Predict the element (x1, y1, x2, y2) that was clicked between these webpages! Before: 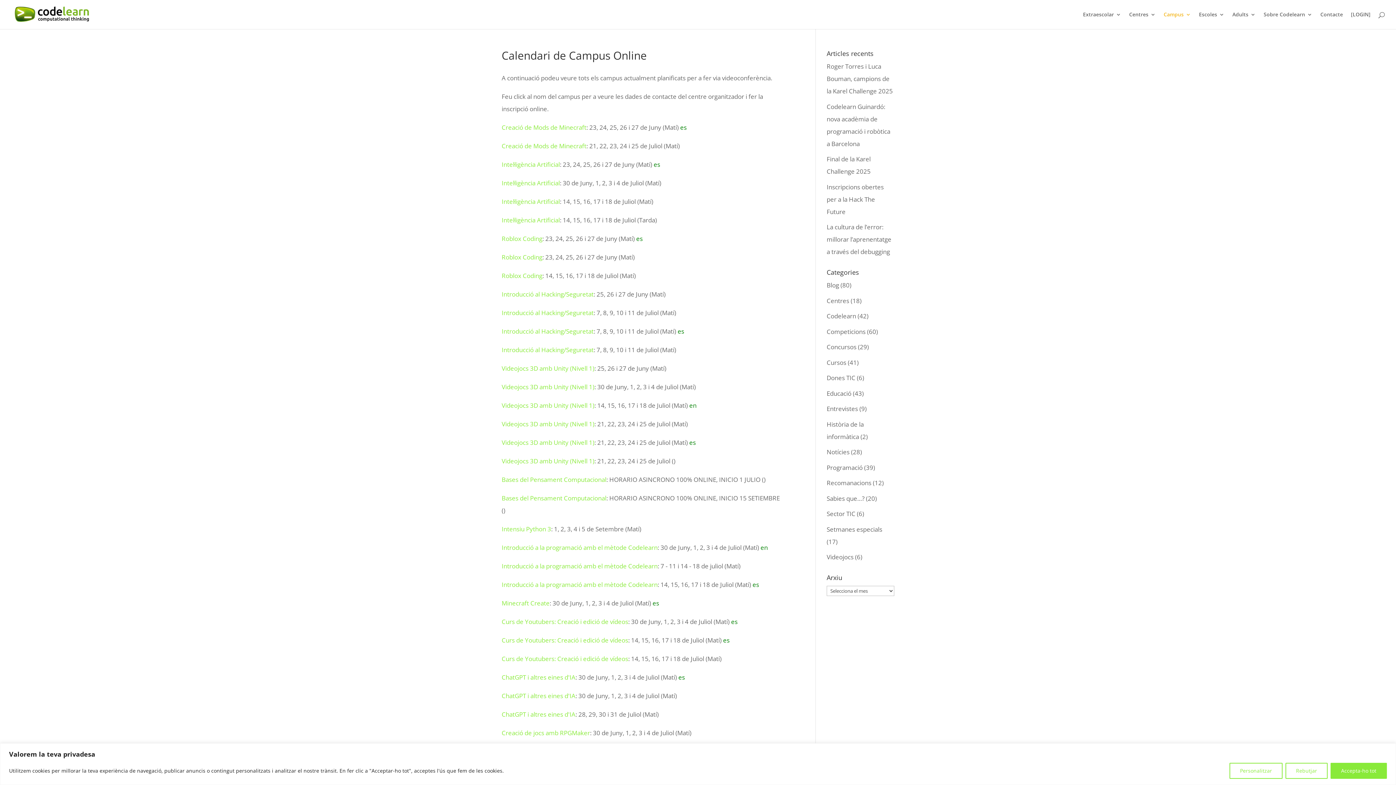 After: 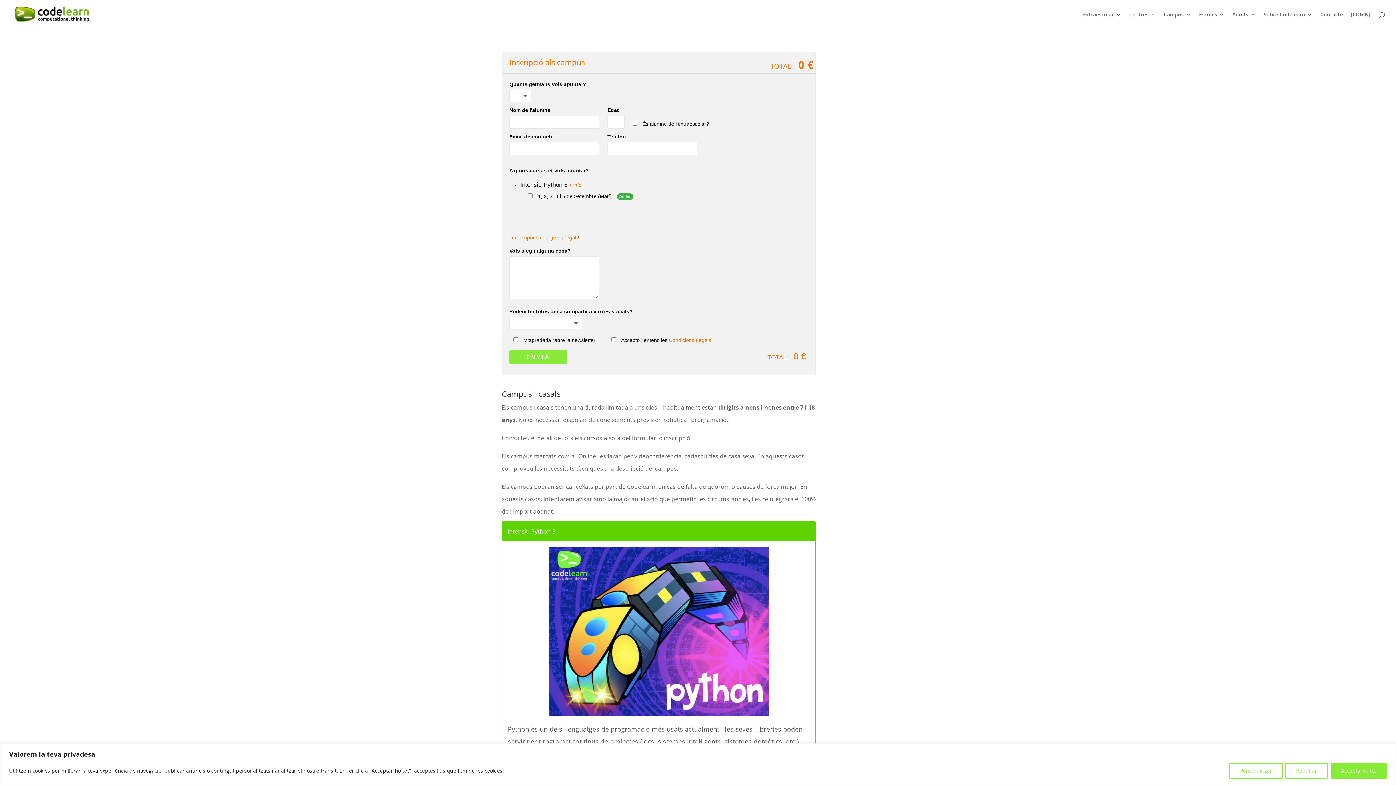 Action: label: Intensiu Python 3 bbox: (501, 525, 551, 533)